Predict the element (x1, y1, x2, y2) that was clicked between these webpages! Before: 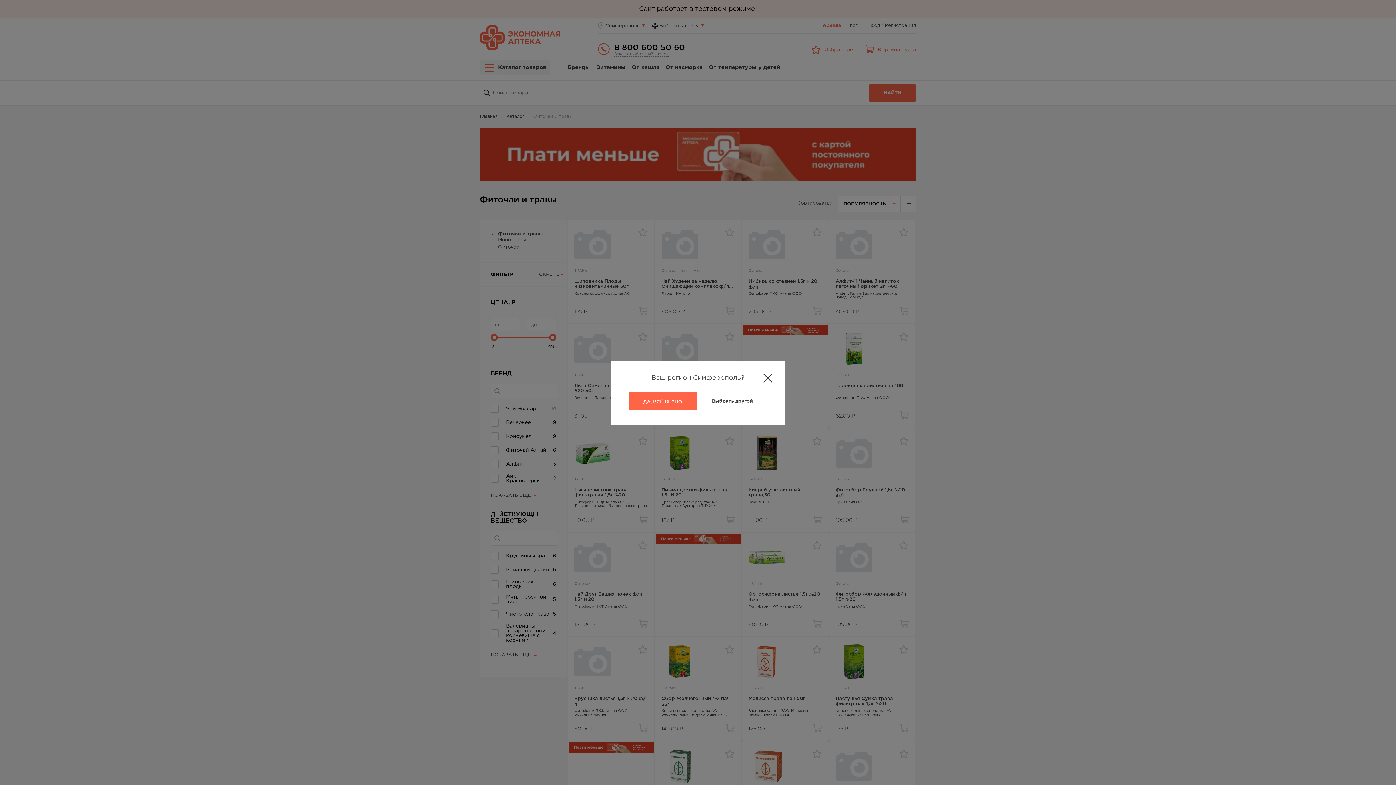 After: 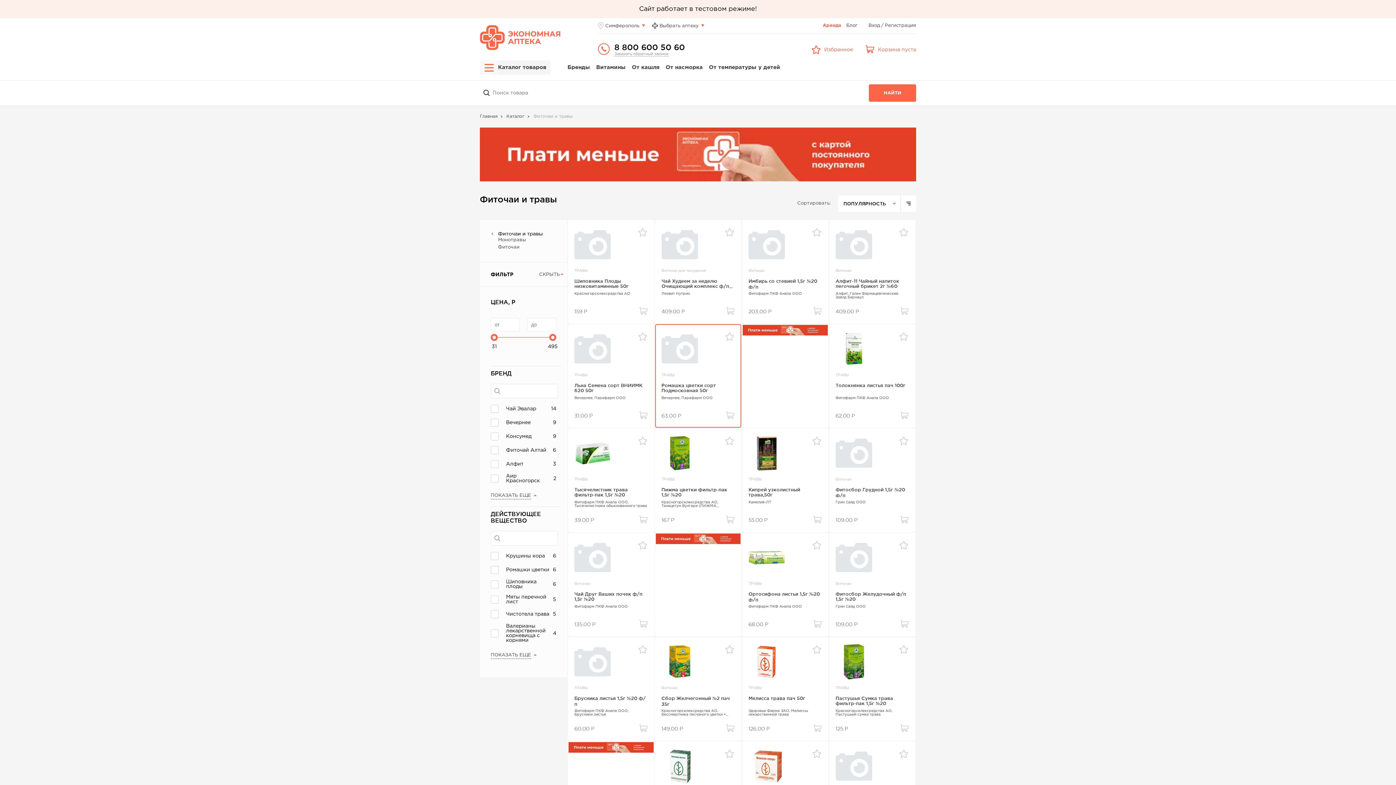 Action: label: ДА, ВСЁ ВЕРНО bbox: (628, 392, 697, 410)